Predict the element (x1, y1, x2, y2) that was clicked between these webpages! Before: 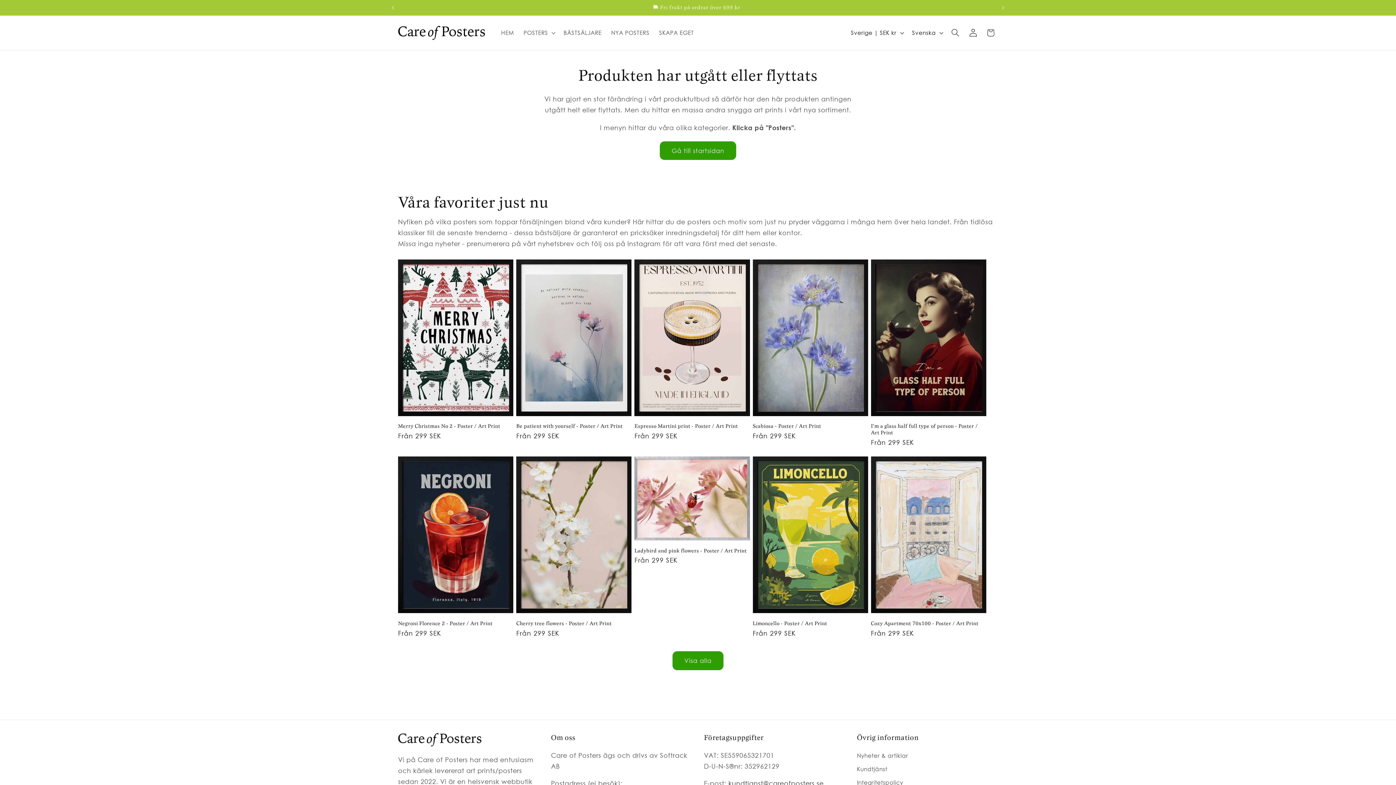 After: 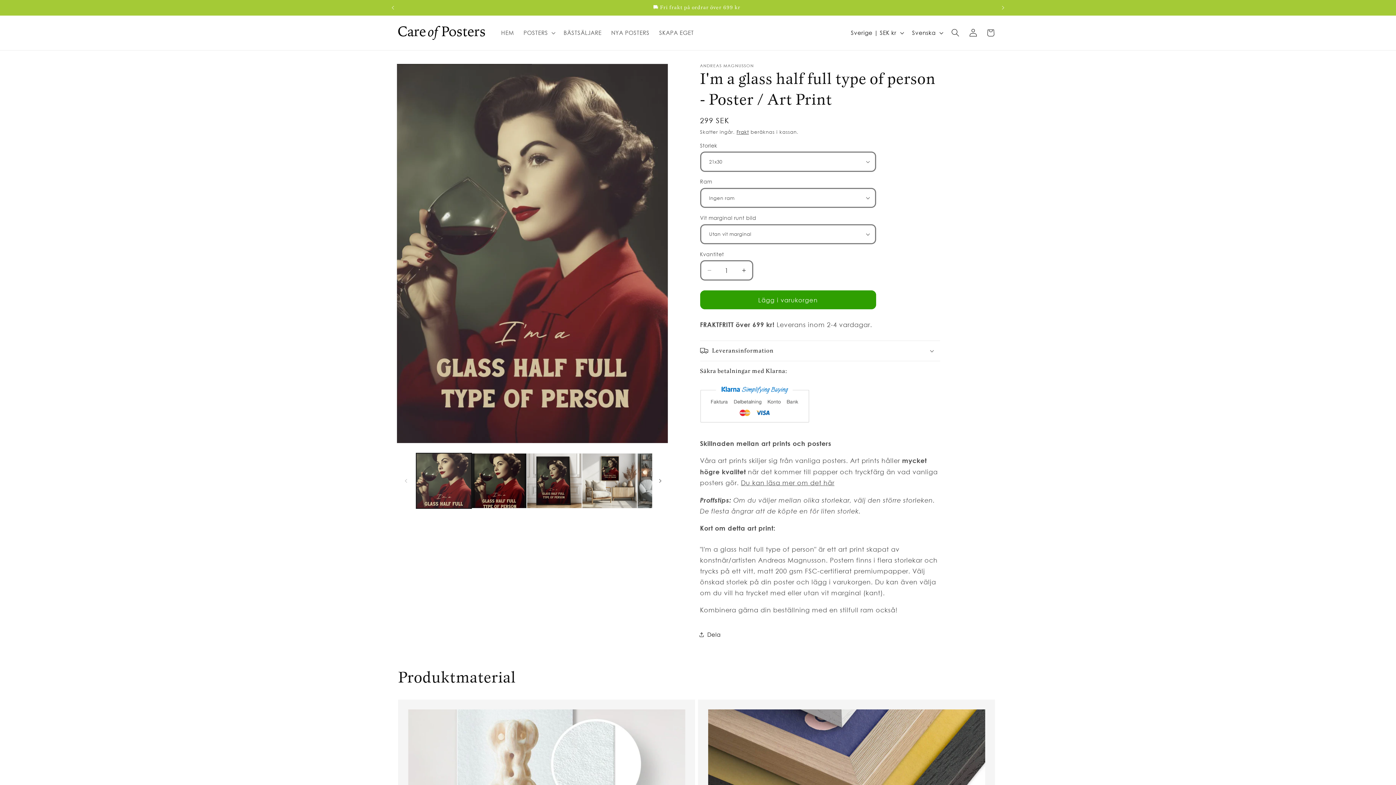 Action: label: I'm a glass half full type of person - Poster / Art Print bbox: (871, 422, 986, 436)